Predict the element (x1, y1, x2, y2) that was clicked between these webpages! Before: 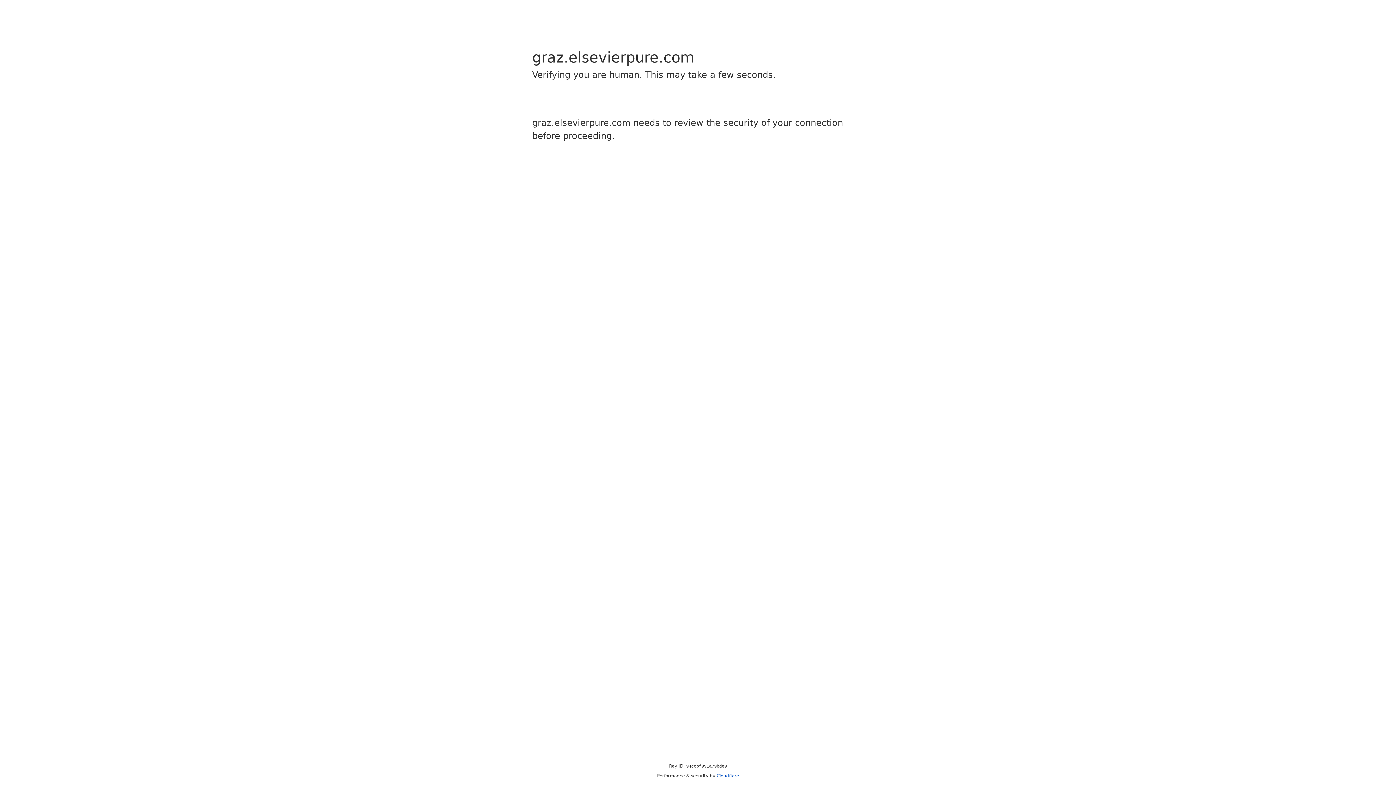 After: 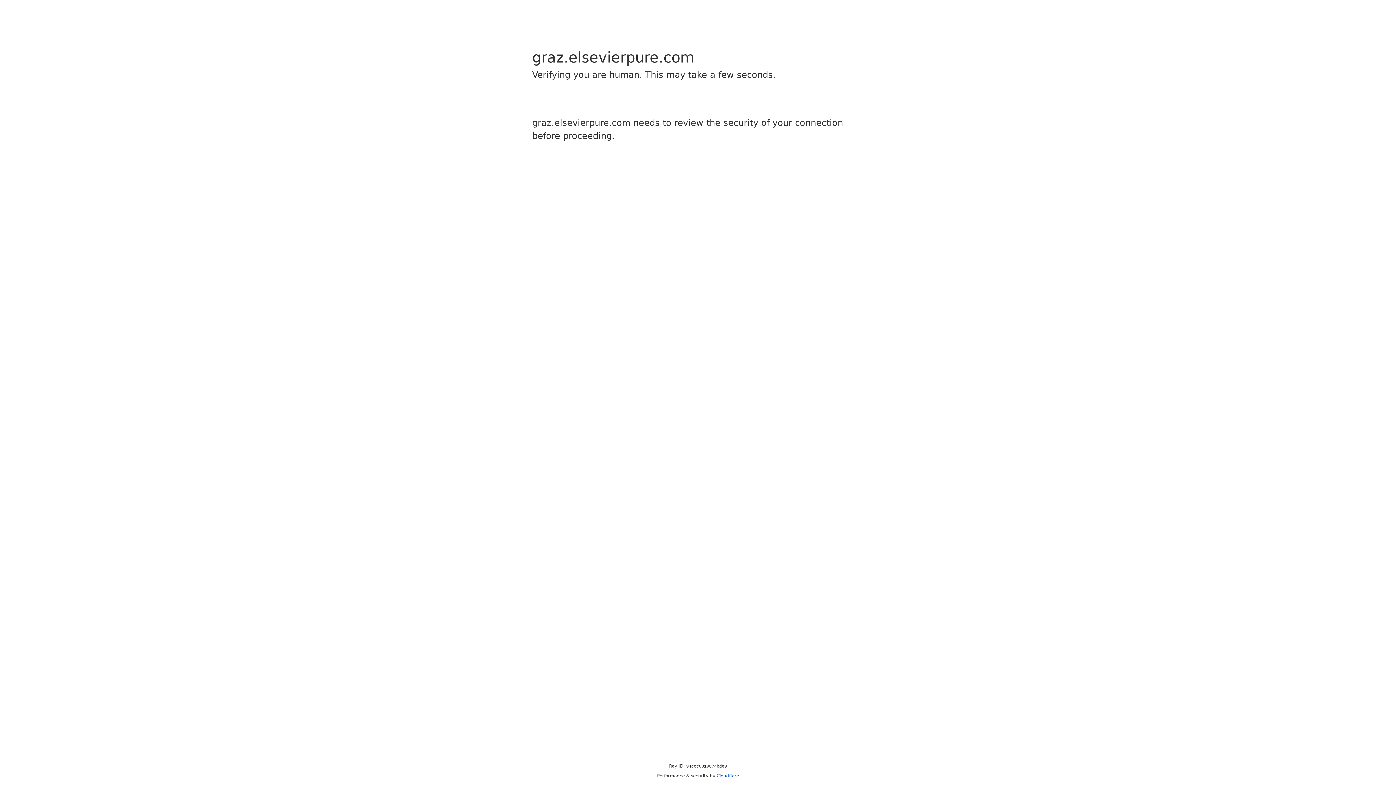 Action: label: Cloudflare bbox: (716, 773, 739, 778)